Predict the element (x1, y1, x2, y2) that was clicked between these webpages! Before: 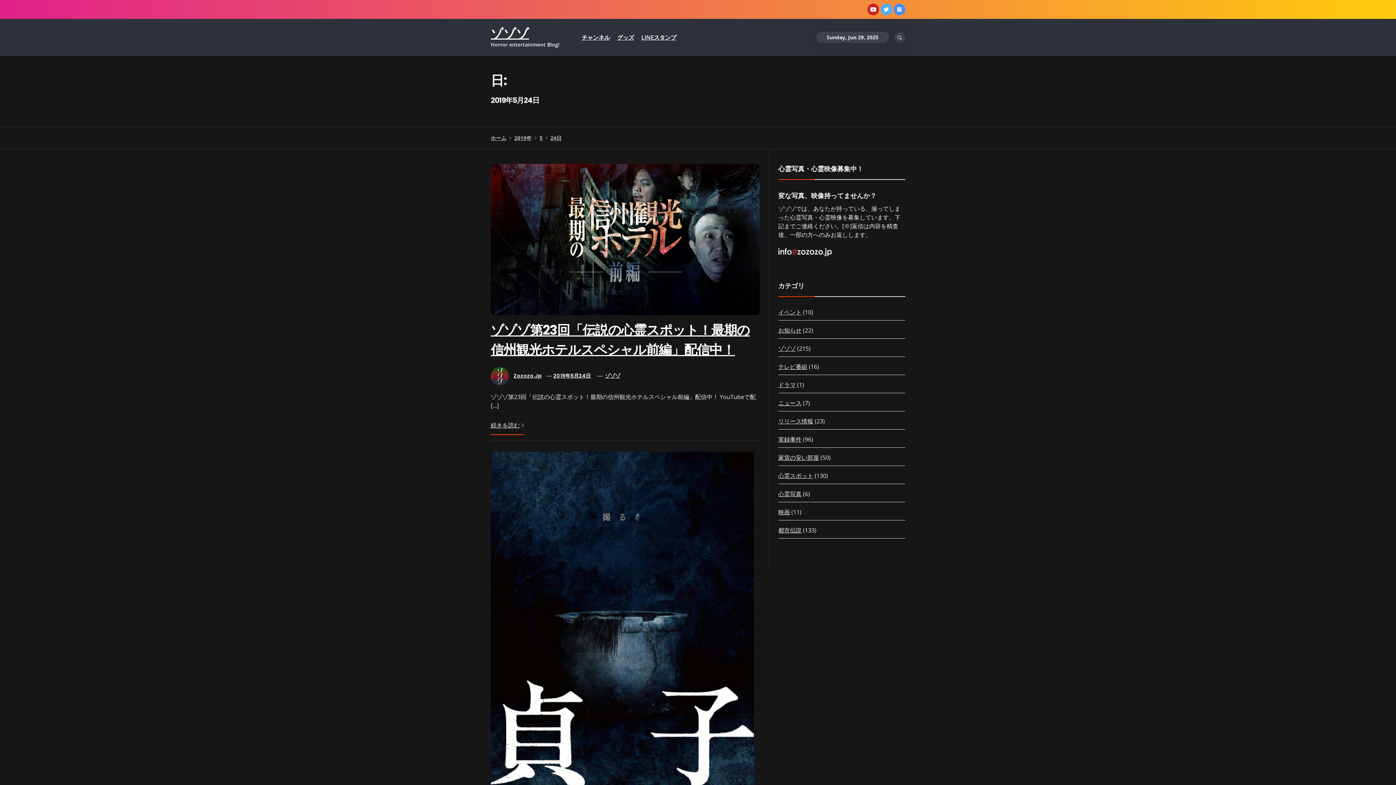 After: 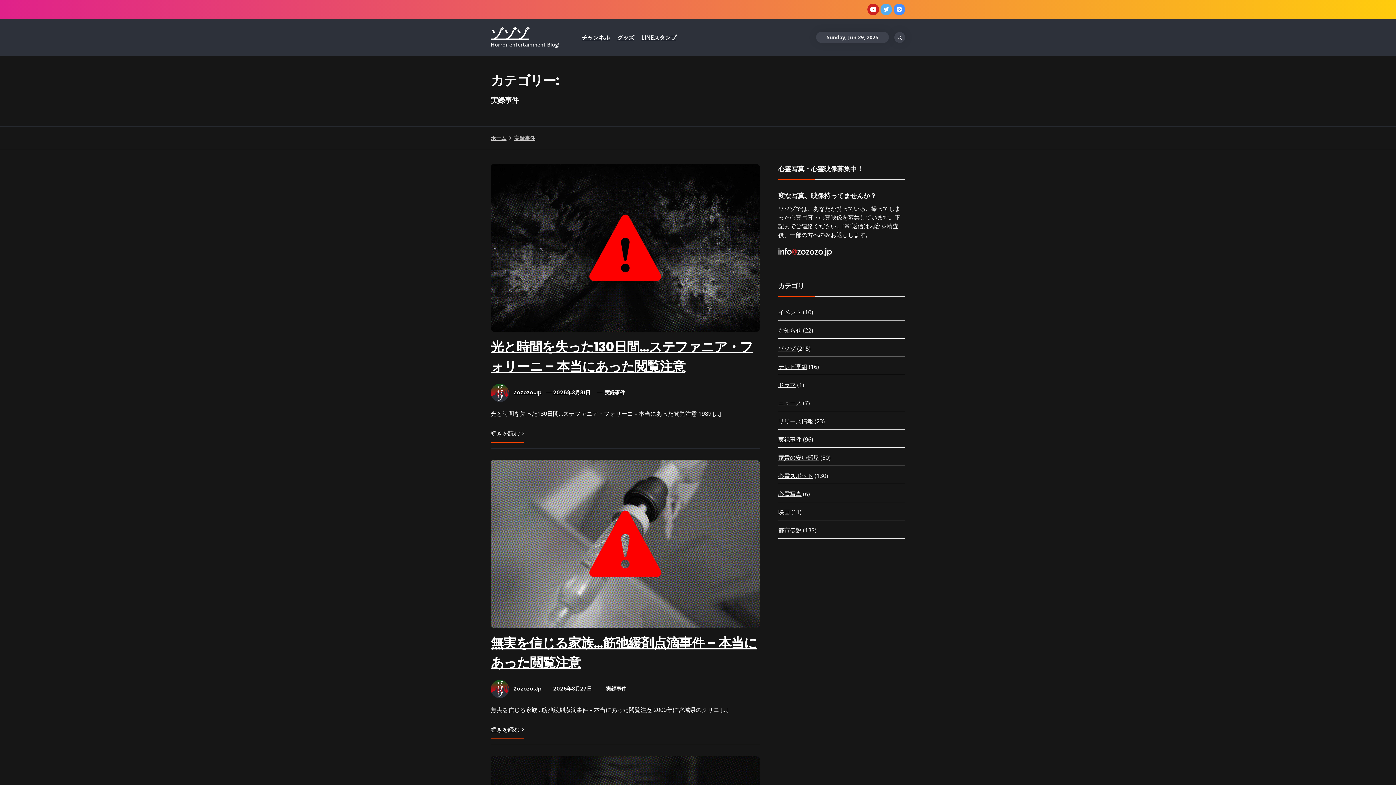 Action: label: 実録事件 bbox: (778, 435, 801, 443)